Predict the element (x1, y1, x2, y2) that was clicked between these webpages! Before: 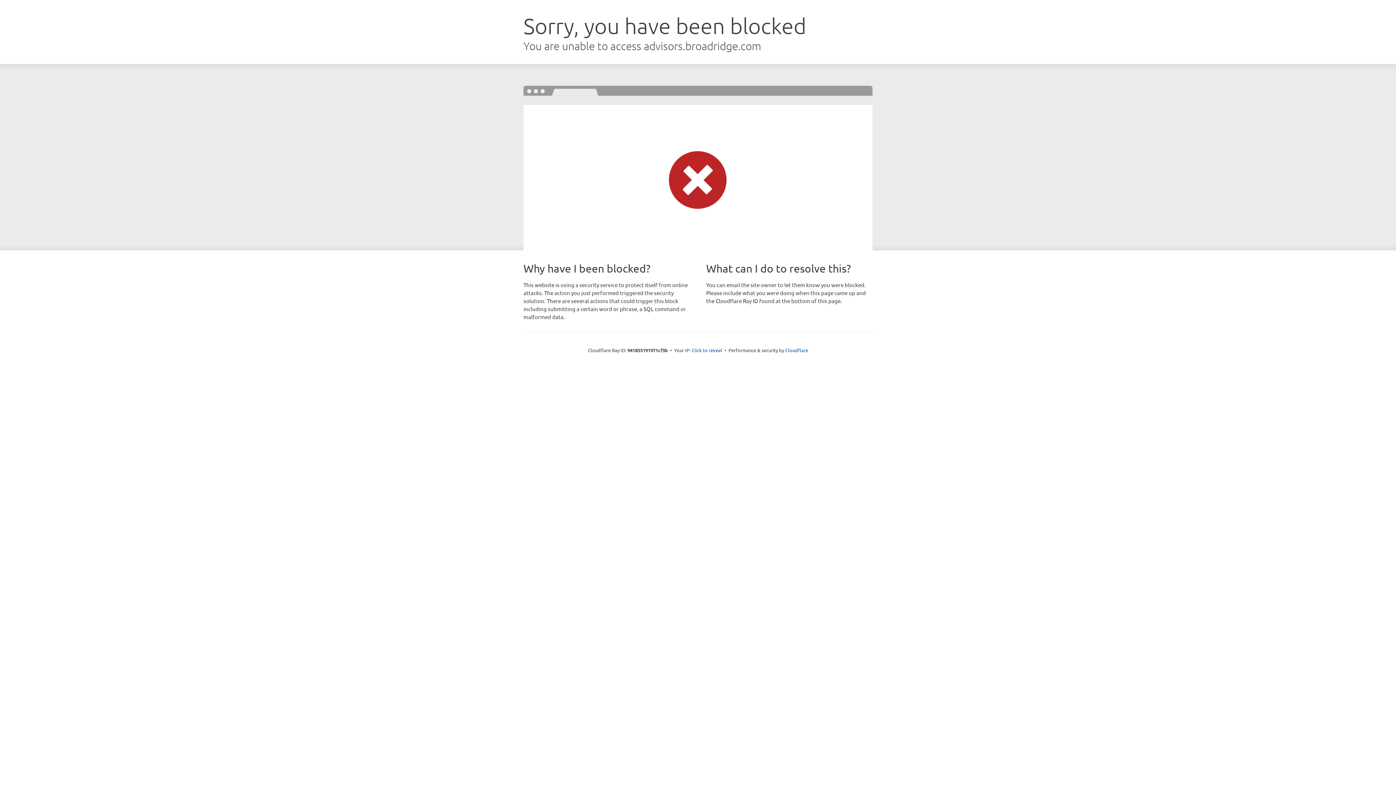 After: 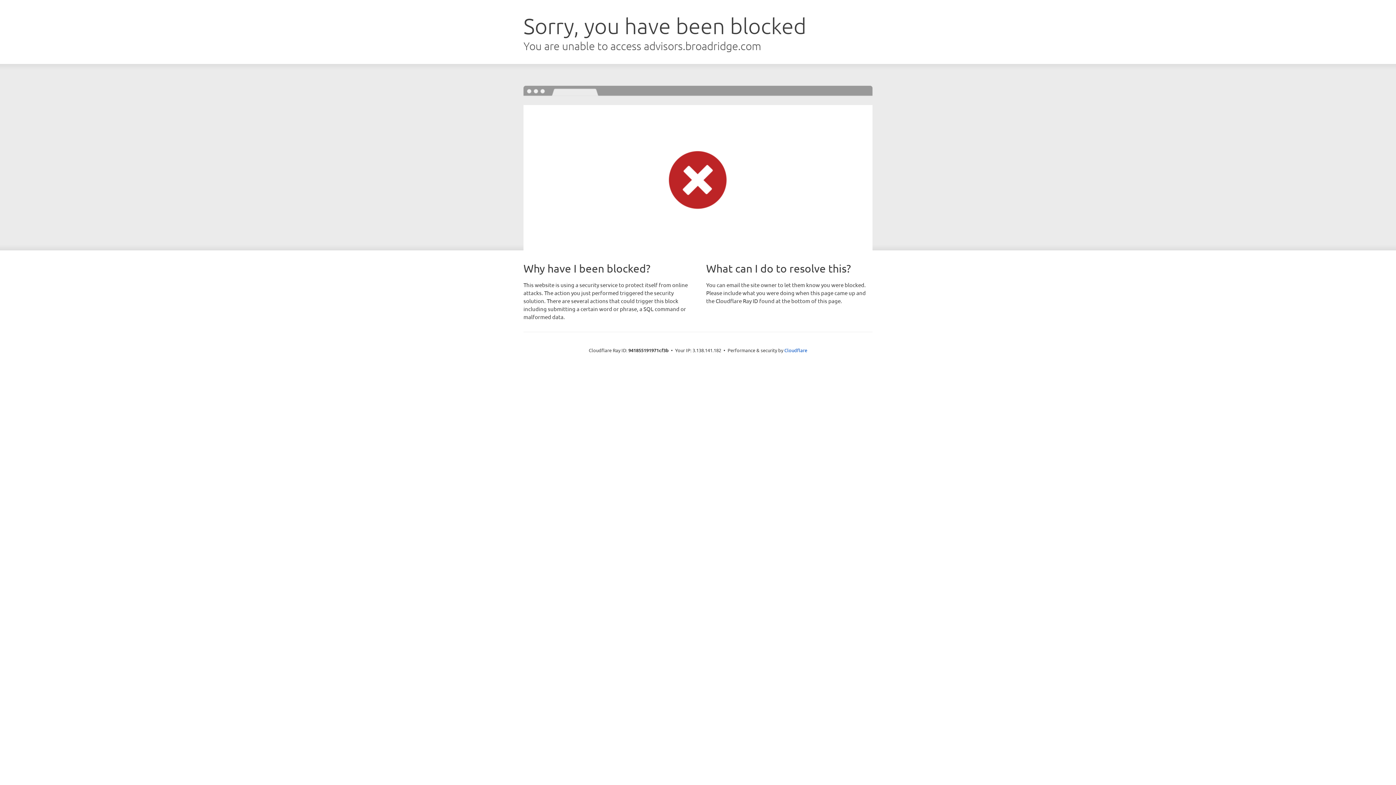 Action: bbox: (691, 346, 722, 353) label: Click to reveal